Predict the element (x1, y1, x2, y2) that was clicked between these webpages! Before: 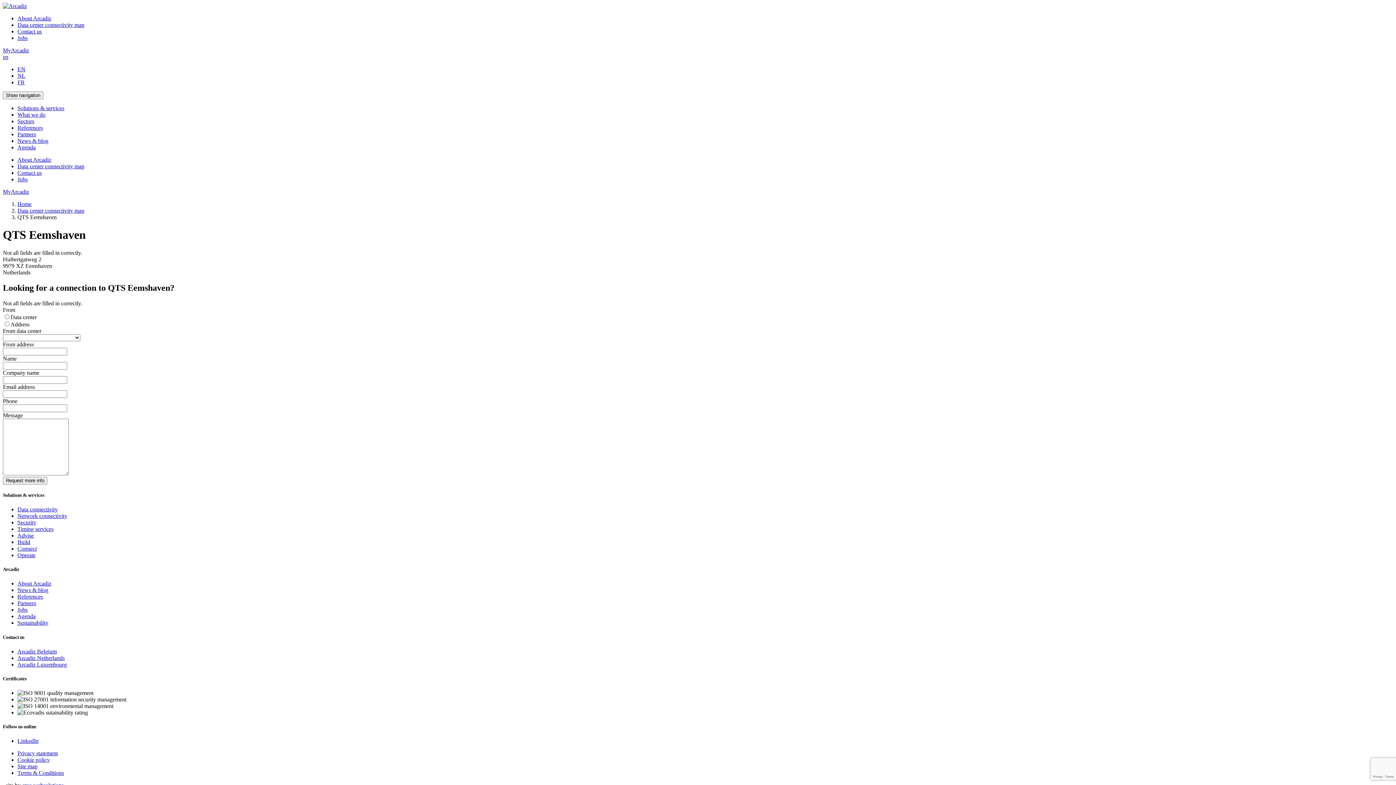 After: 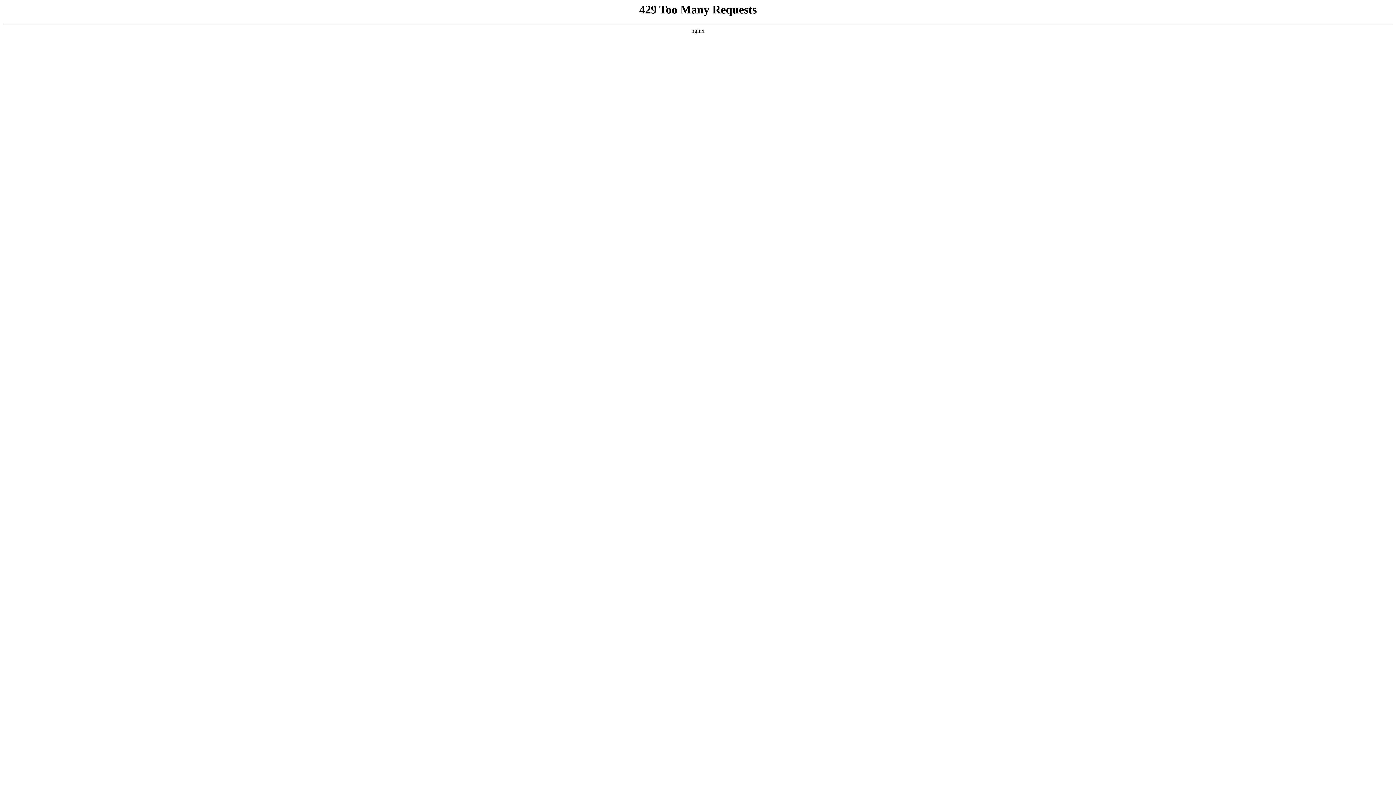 Action: label: About Arcadiz bbox: (17, 15, 51, 21)